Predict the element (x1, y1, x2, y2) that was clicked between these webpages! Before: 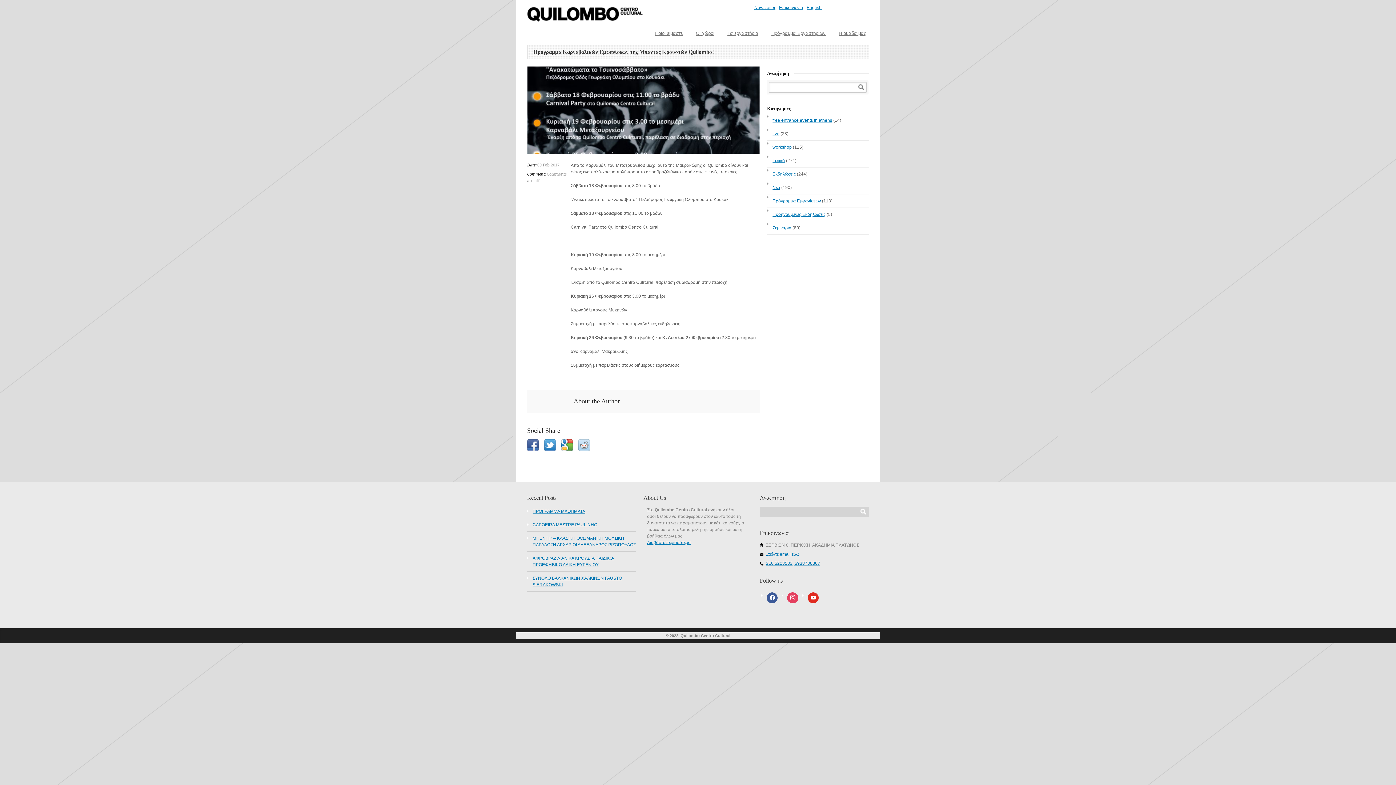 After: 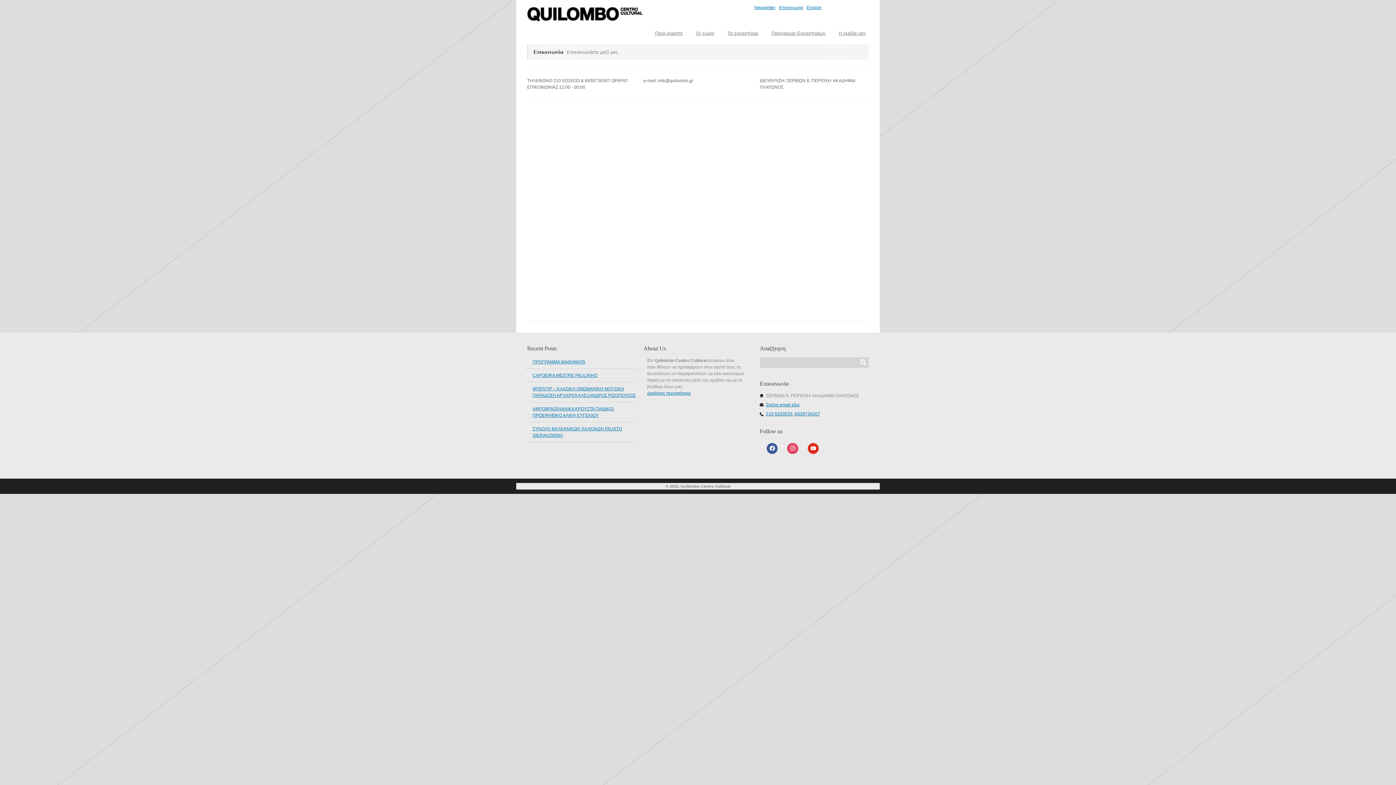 Action: label: Επικοινωνία bbox: (779, 5, 803, 10)